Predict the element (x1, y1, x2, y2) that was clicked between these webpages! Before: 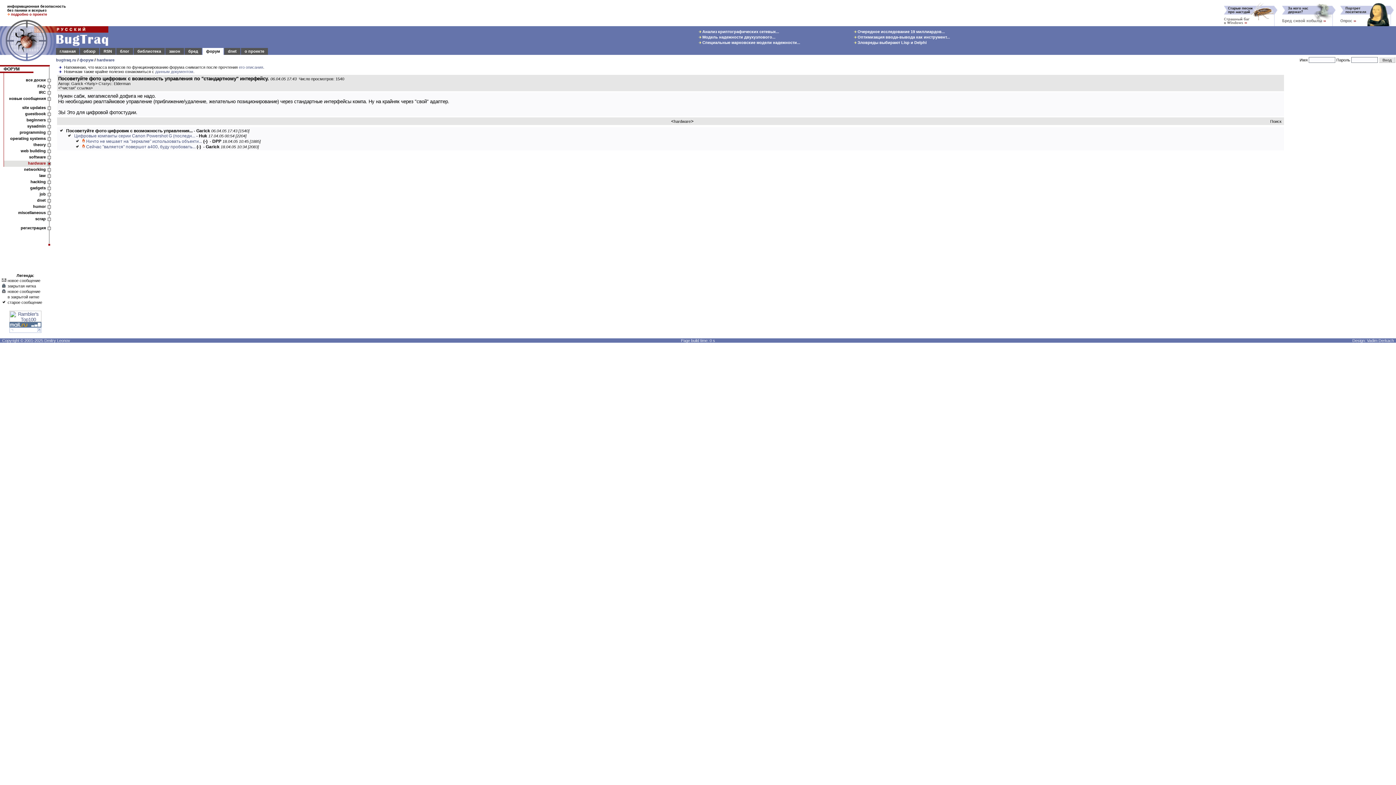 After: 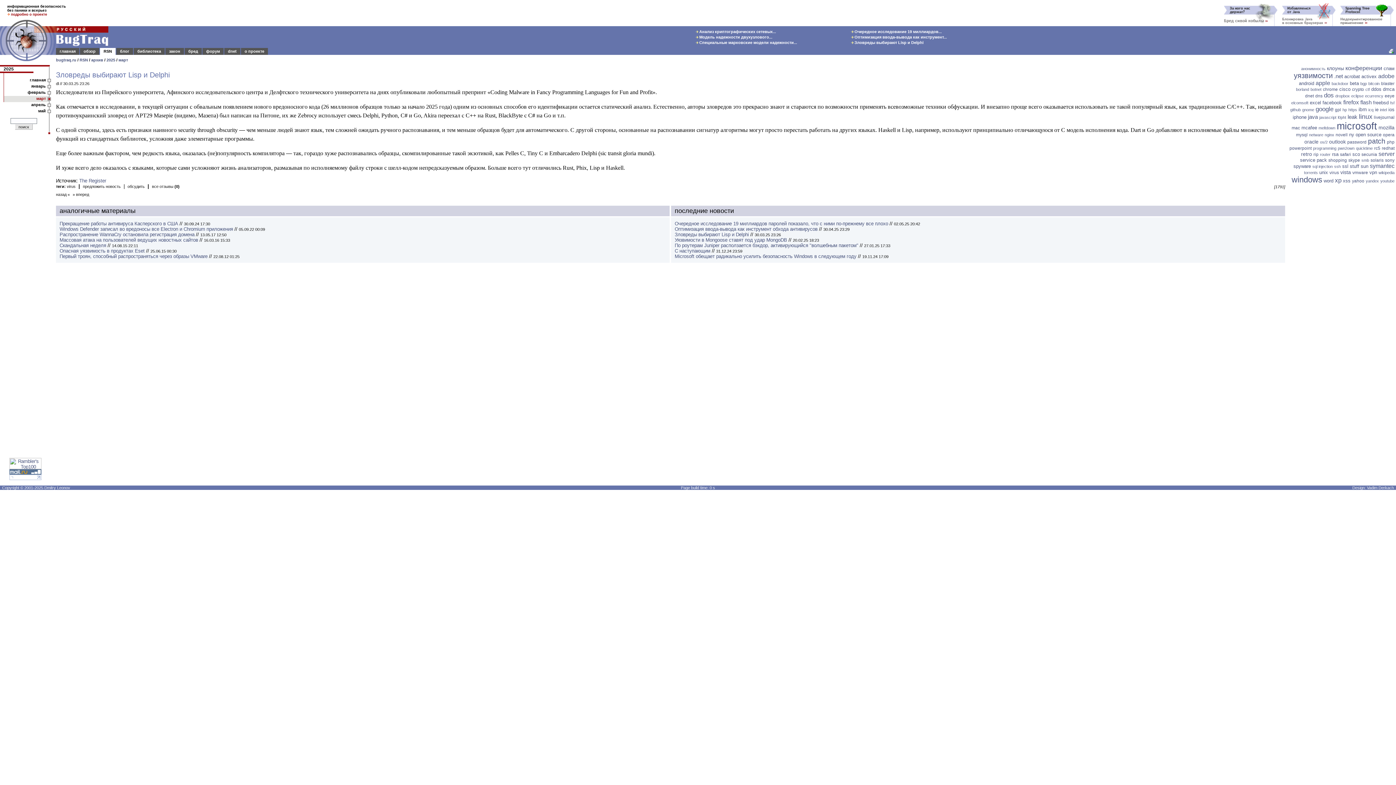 Action: bbox: (854, 40, 926, 44) label:  Зловреды выбирают Lisp и Delphi